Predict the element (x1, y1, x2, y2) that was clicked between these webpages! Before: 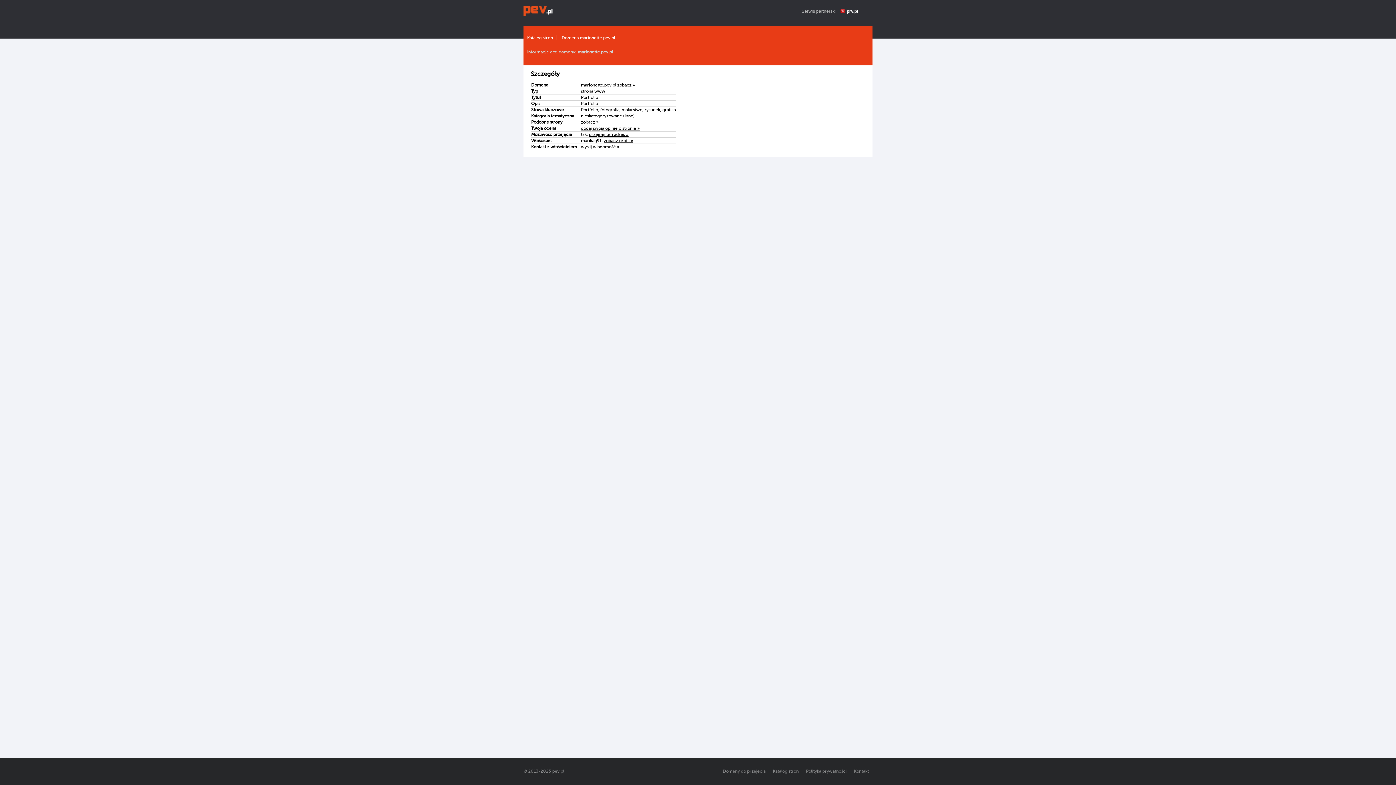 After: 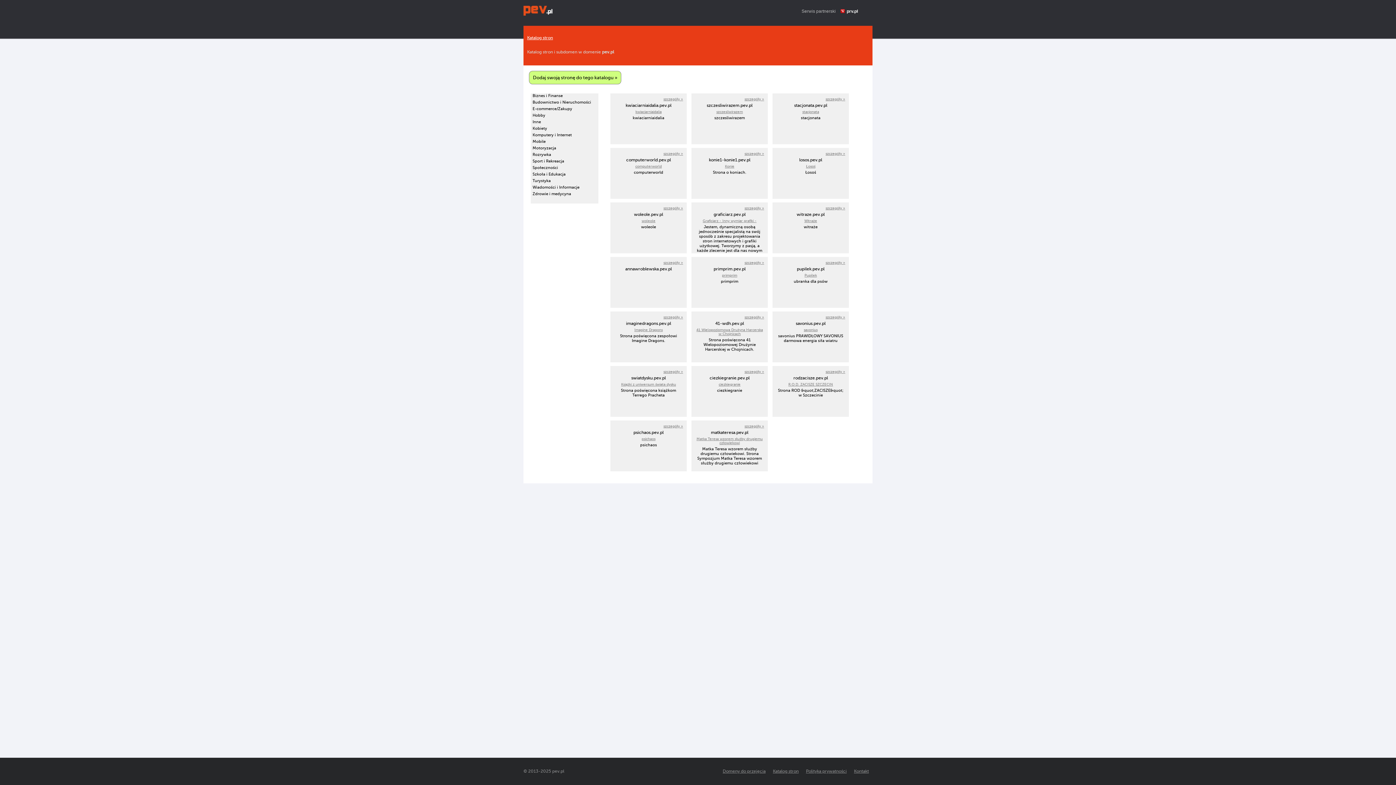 Action: label: Katalog stron bbox: (527, 35, 553, 40)